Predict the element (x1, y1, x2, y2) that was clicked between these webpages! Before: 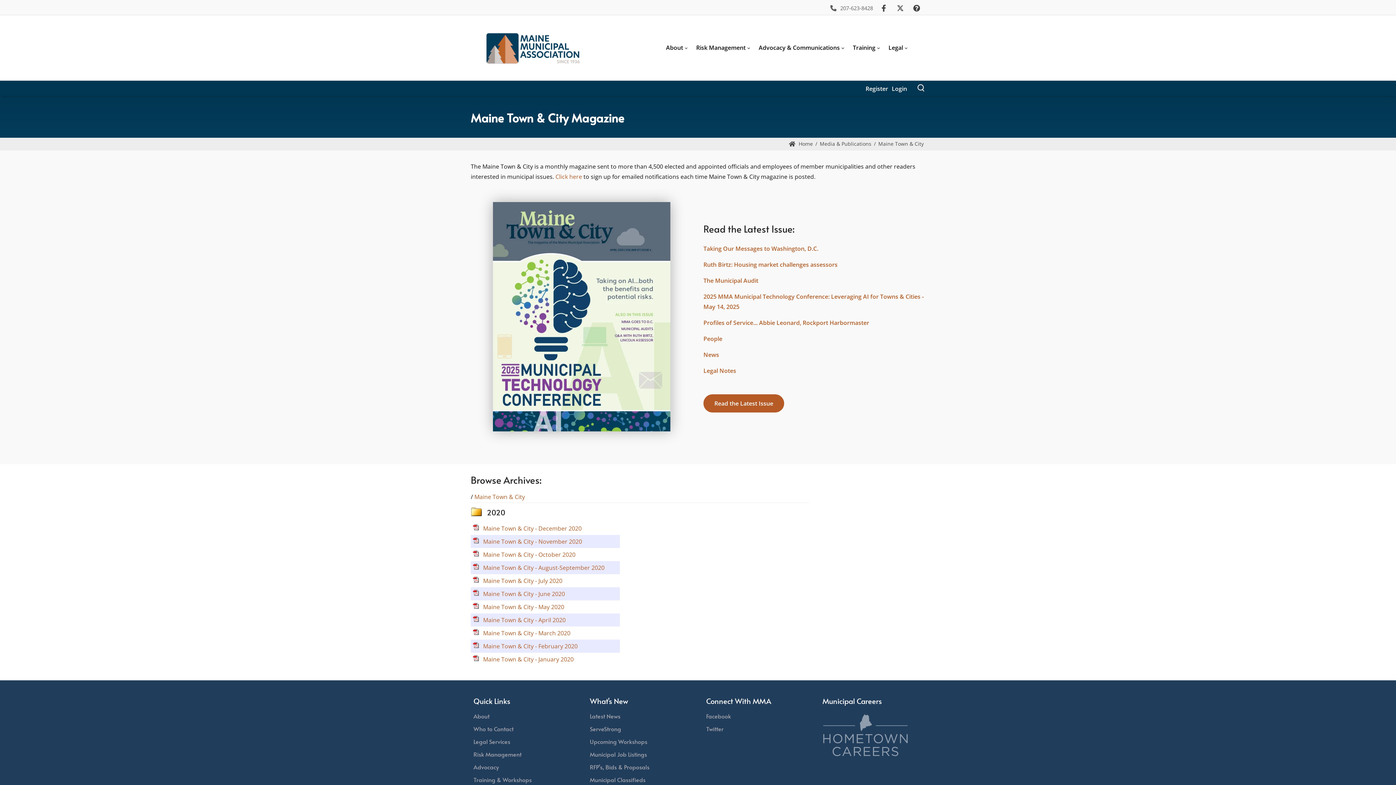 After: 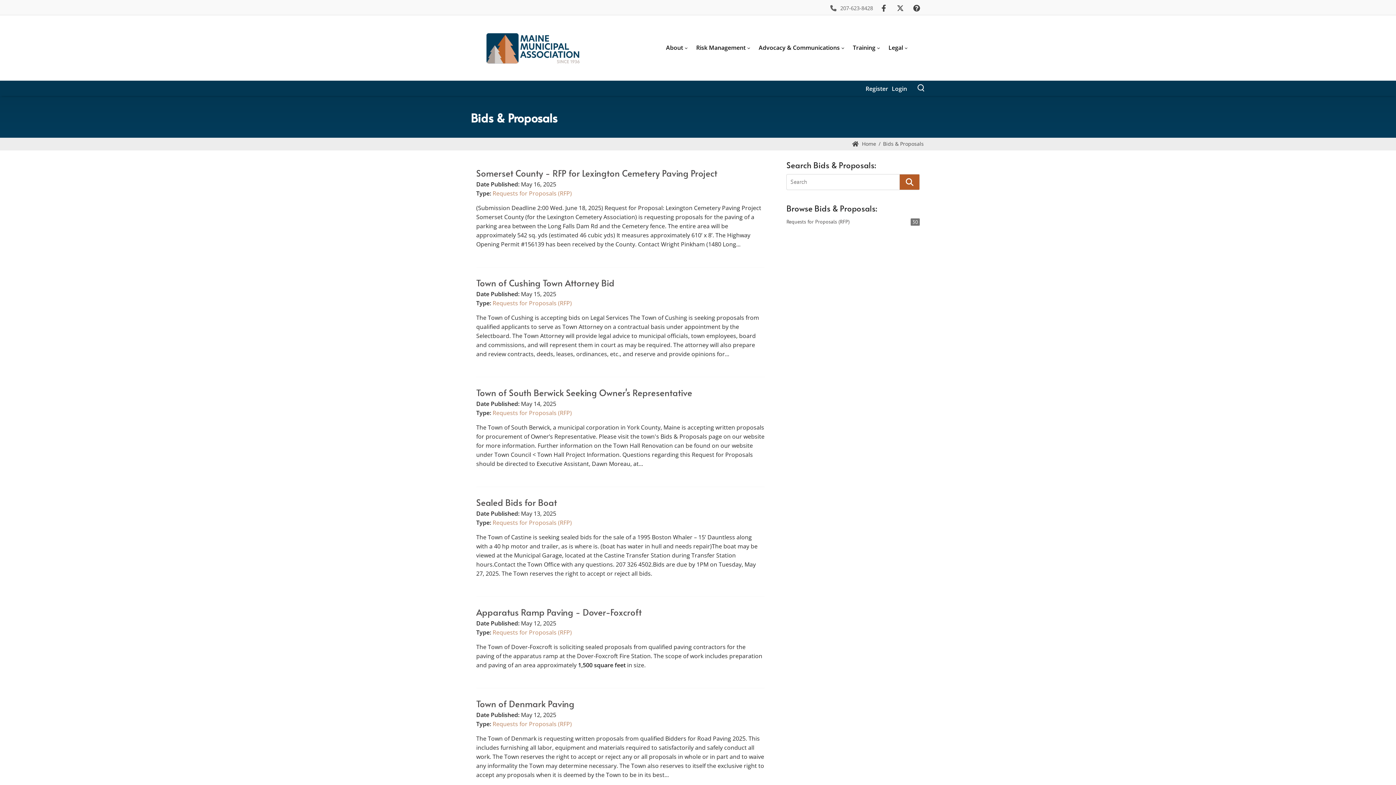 Action: bbox: (590, 763, 649, 771) label: RFP's, Bids & Proposals